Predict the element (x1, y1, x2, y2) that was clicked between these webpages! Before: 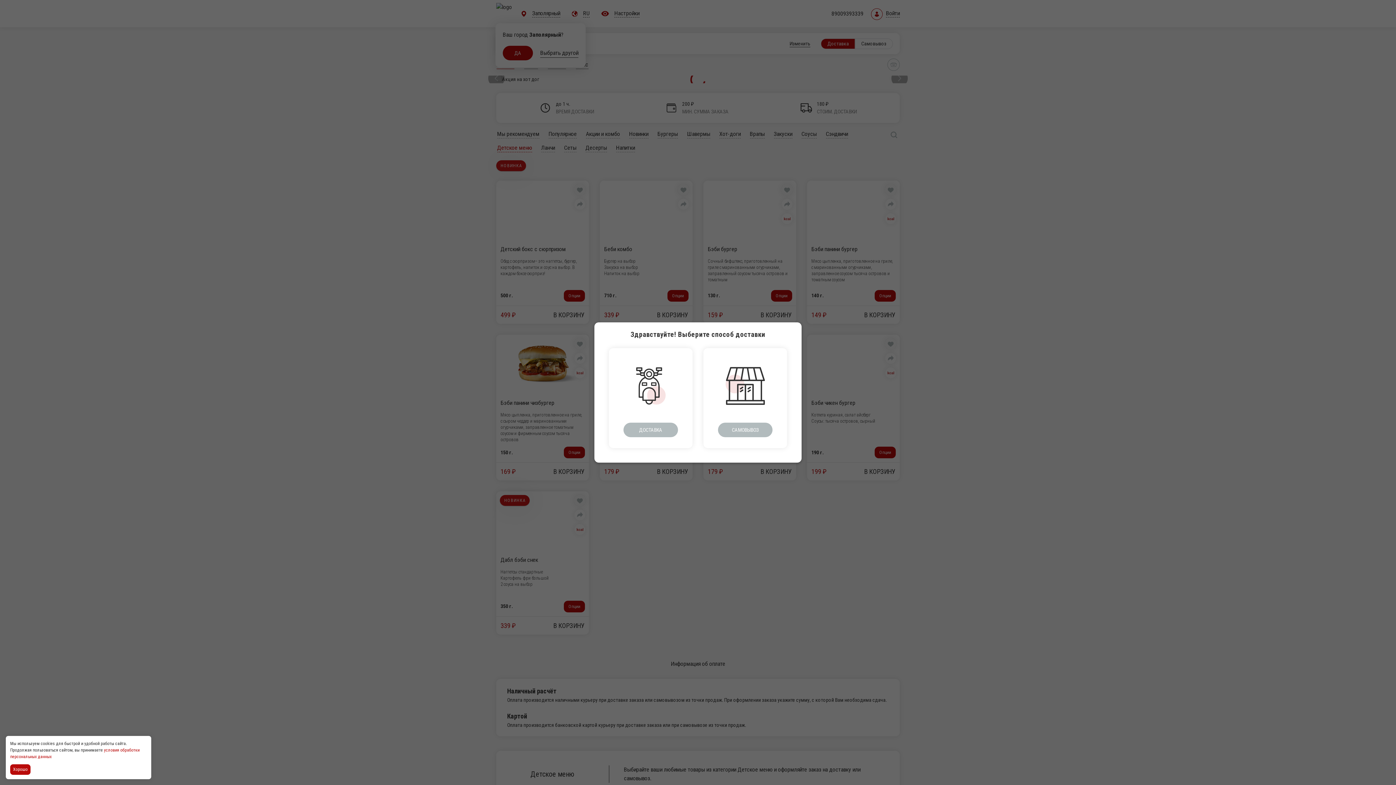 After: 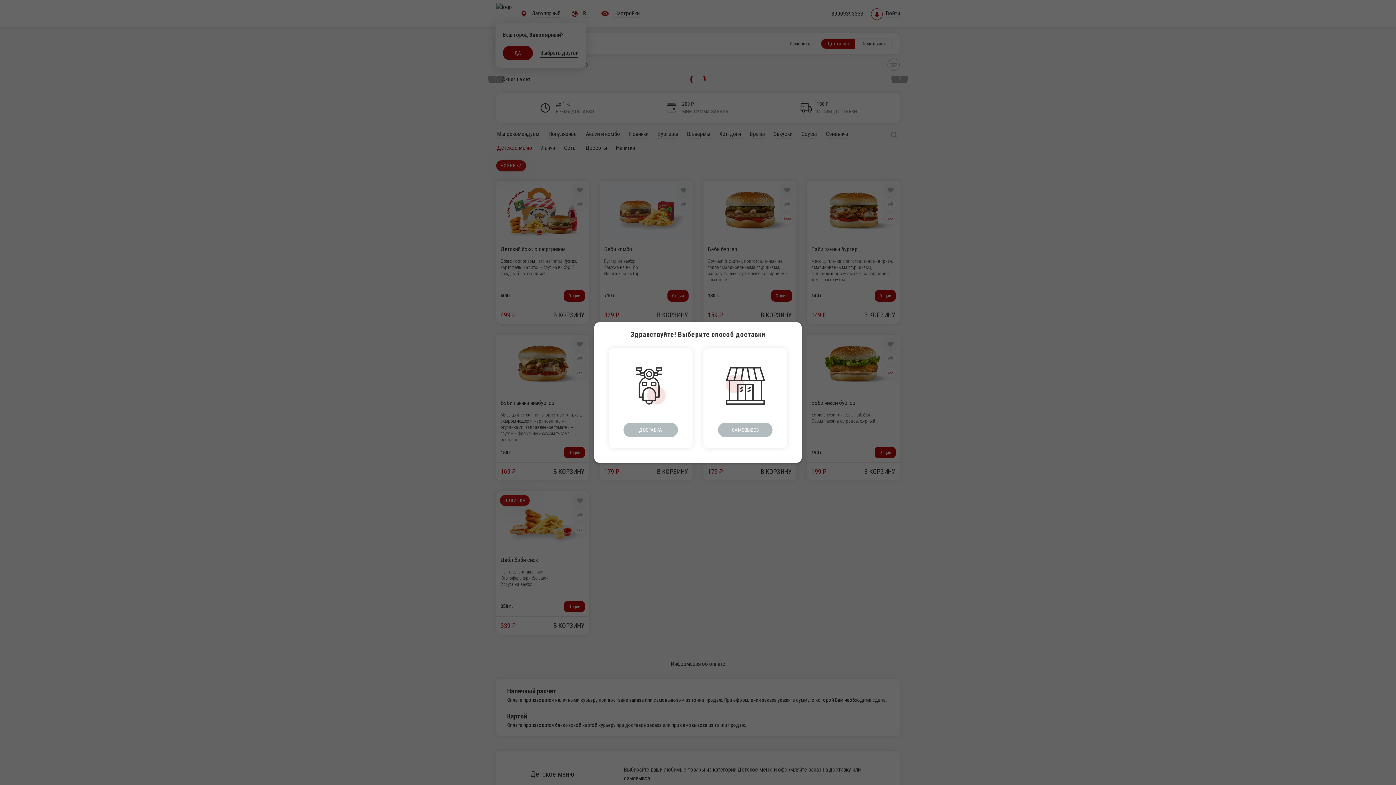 Action: bbox: (10, 764, 32, 775) label: Accept all cookies